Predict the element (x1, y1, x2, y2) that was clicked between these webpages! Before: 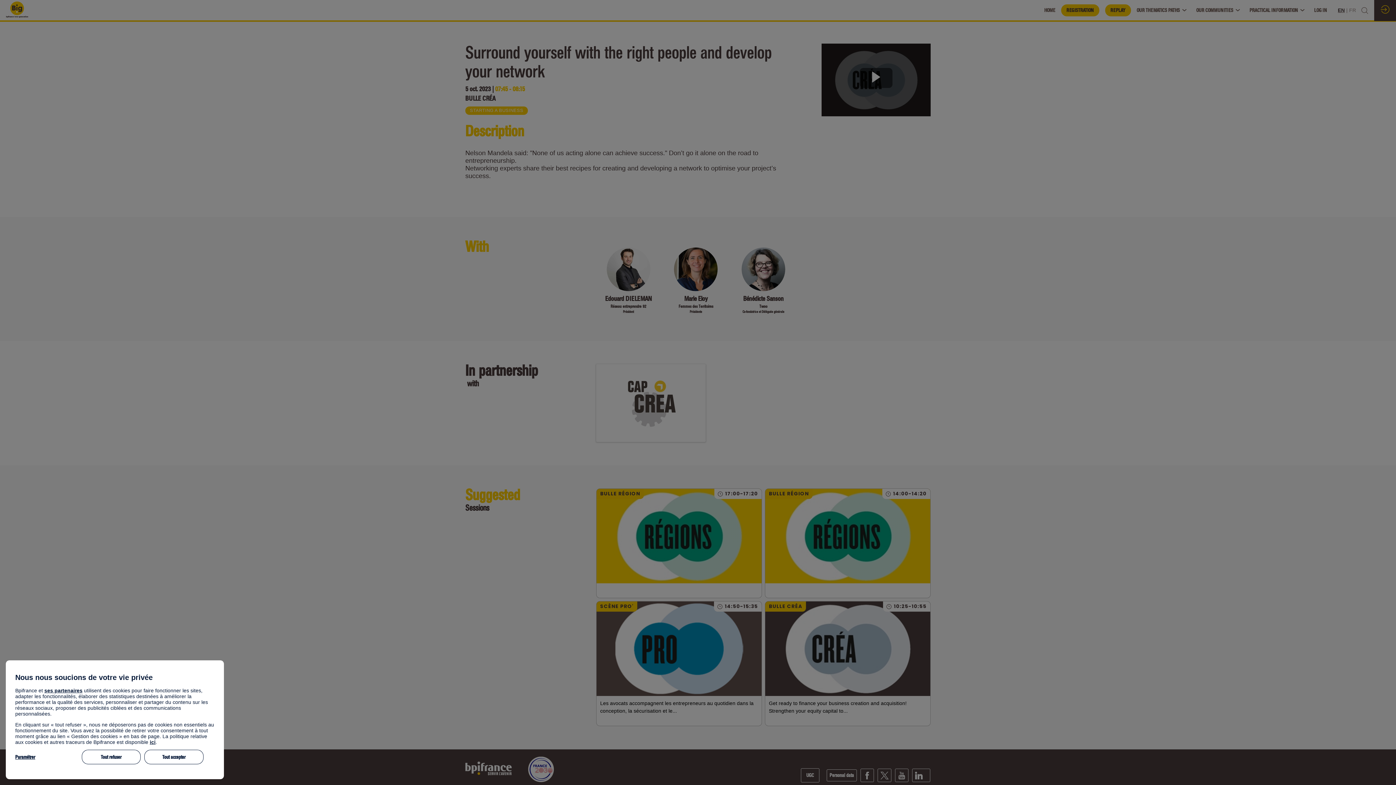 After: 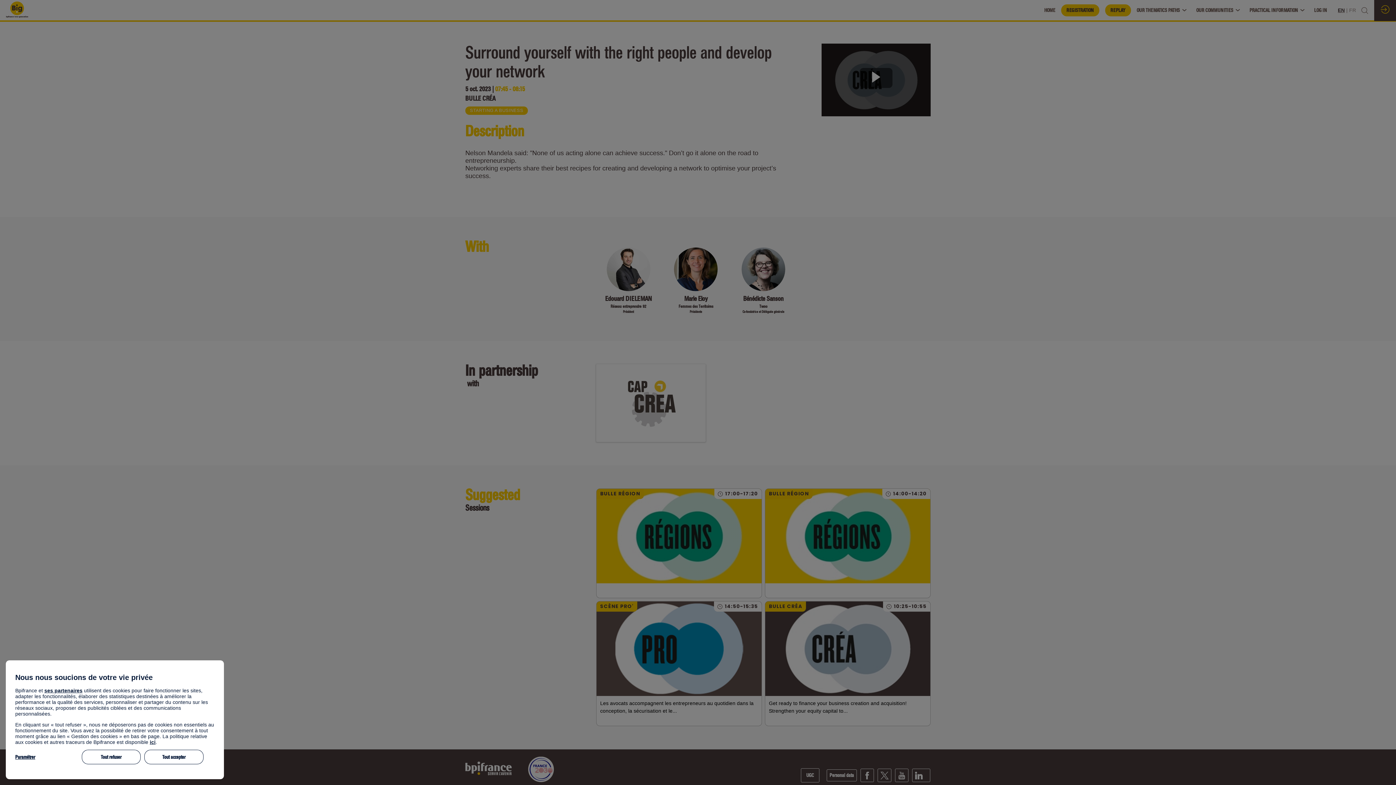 Action: label: ici bbox: (149, 739, 155, 745)